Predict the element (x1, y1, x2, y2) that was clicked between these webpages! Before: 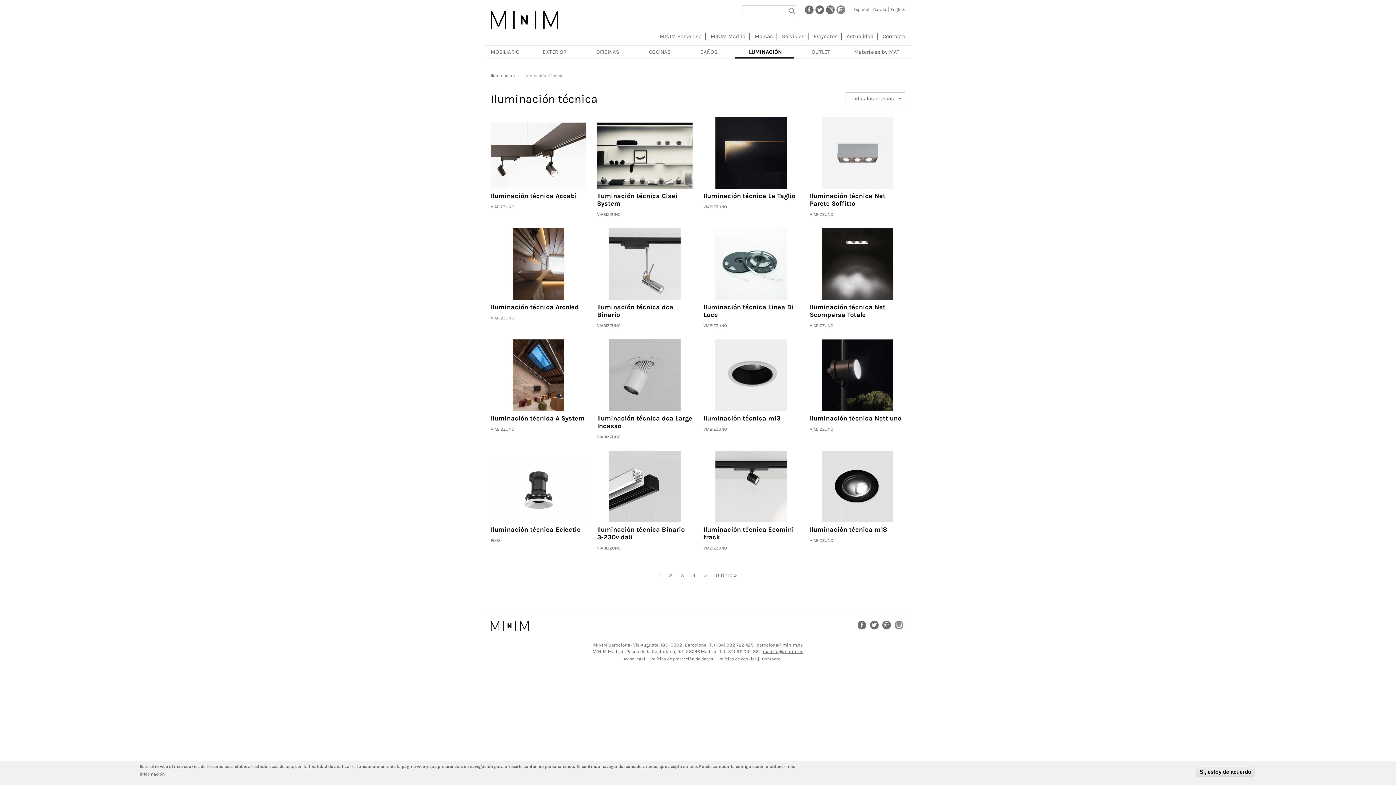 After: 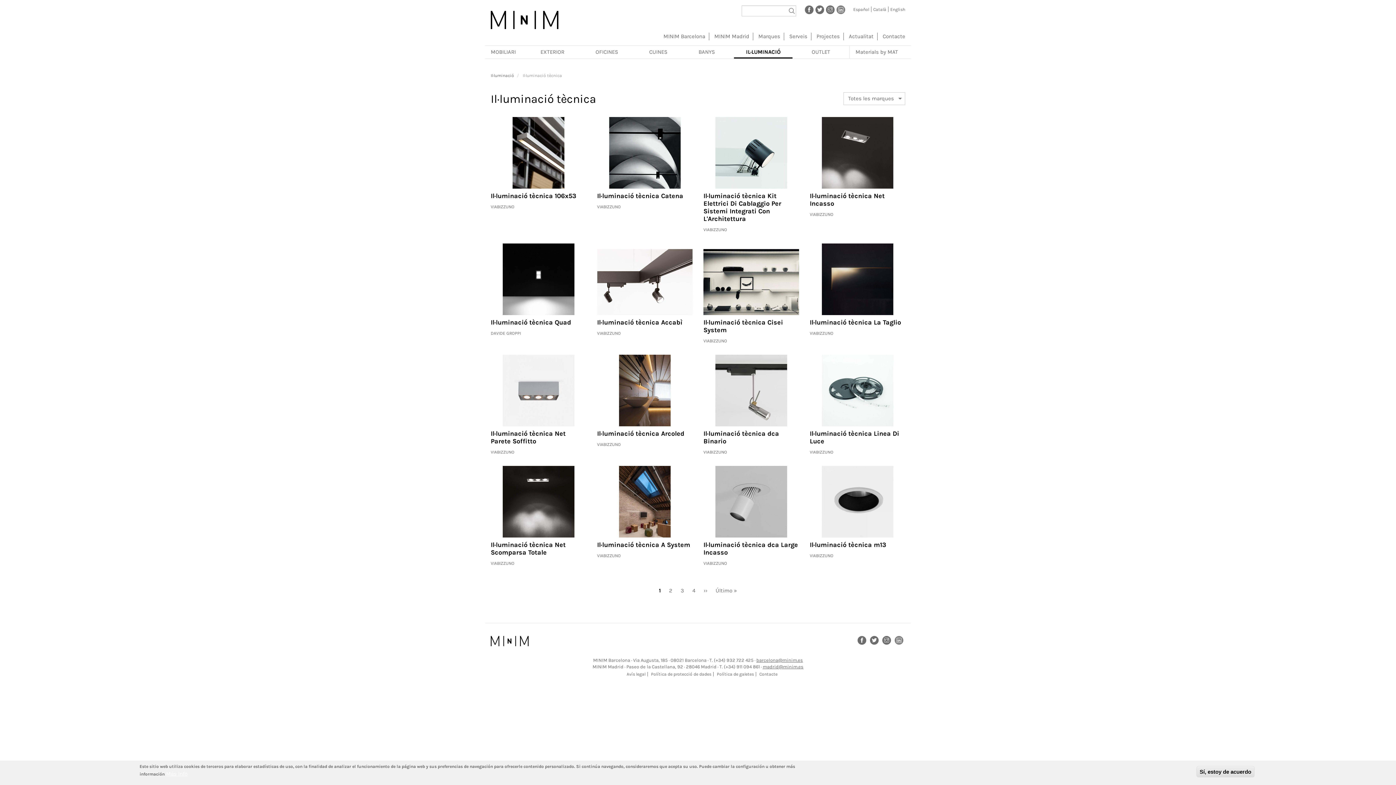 Action: bbox: (873, 6, 886, 12) label: Català